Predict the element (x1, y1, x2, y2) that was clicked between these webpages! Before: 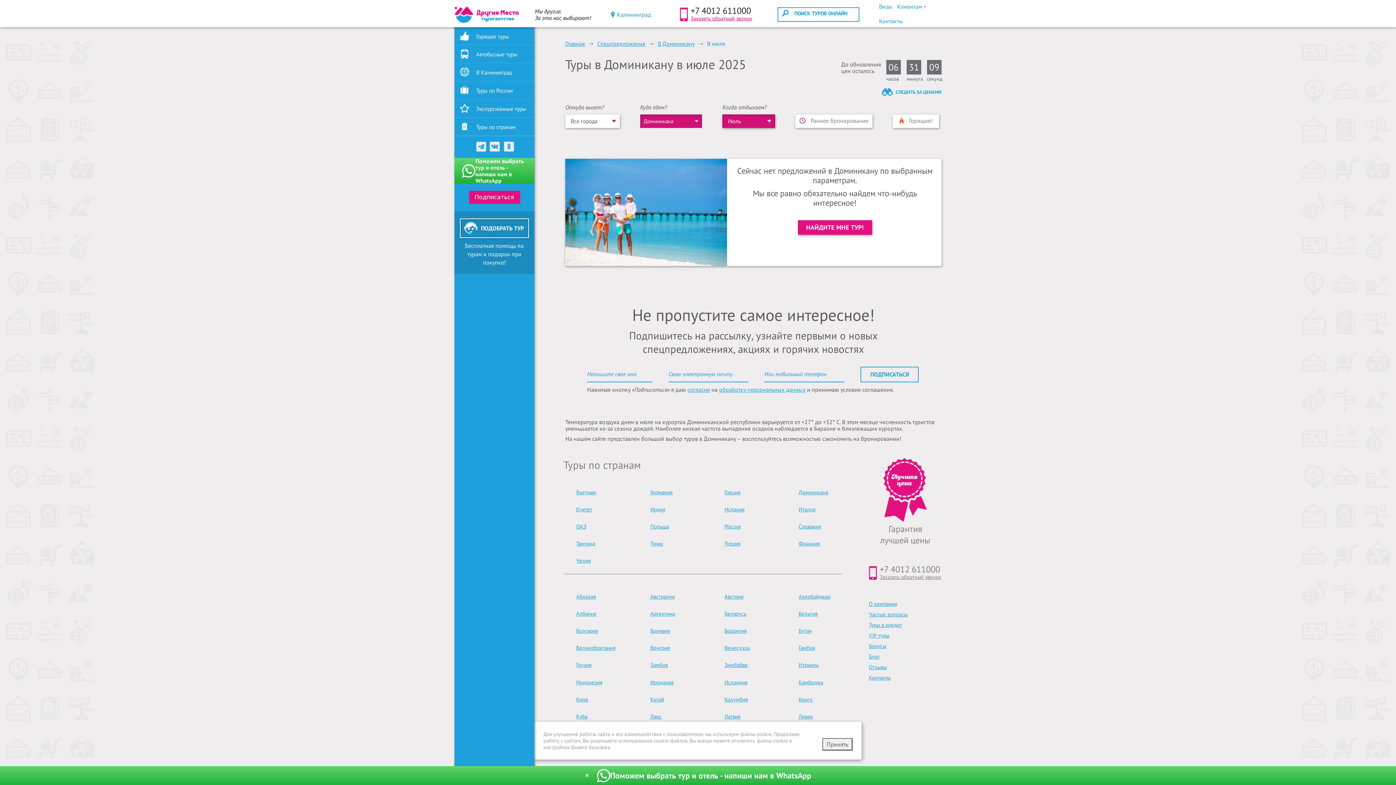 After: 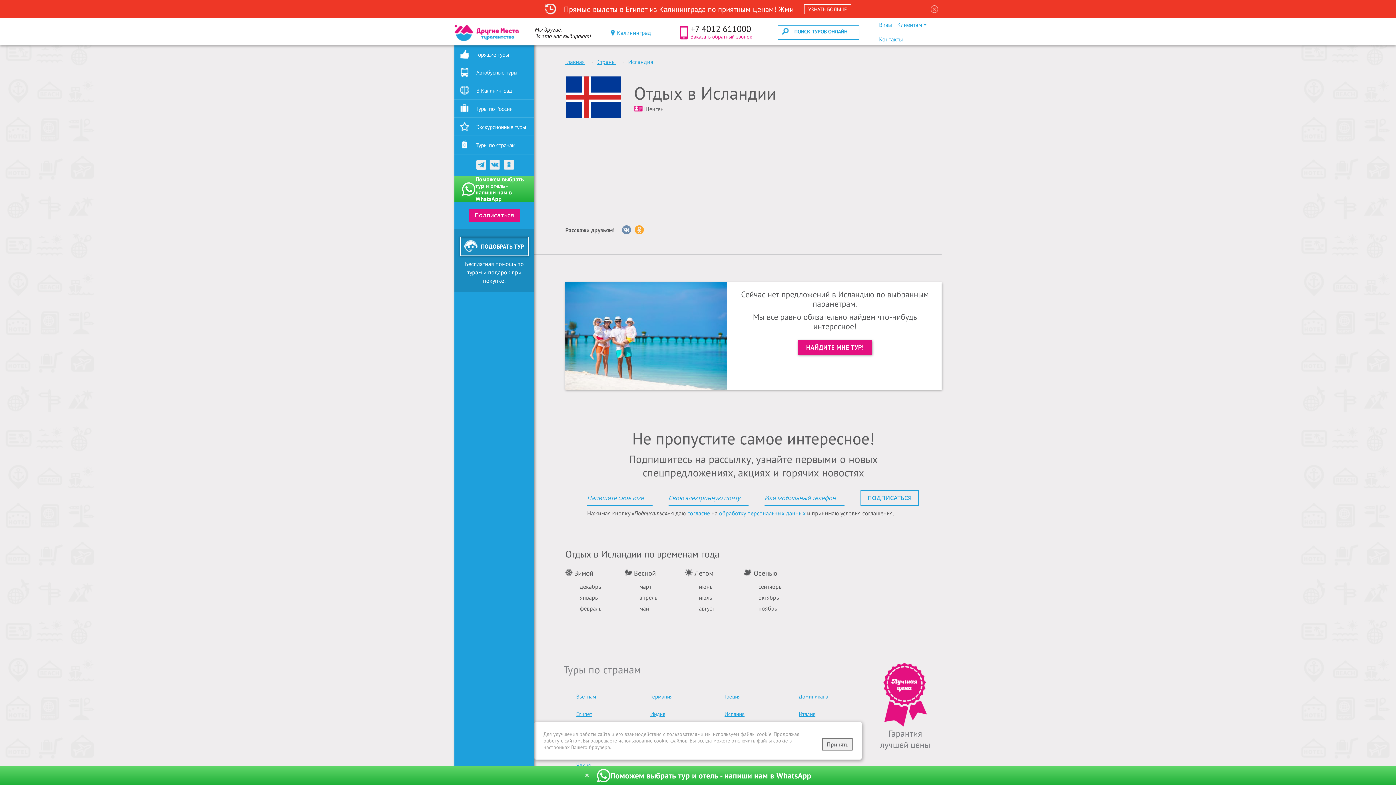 Action: label:  Исландия bbox: (712, 678, 766, 686)